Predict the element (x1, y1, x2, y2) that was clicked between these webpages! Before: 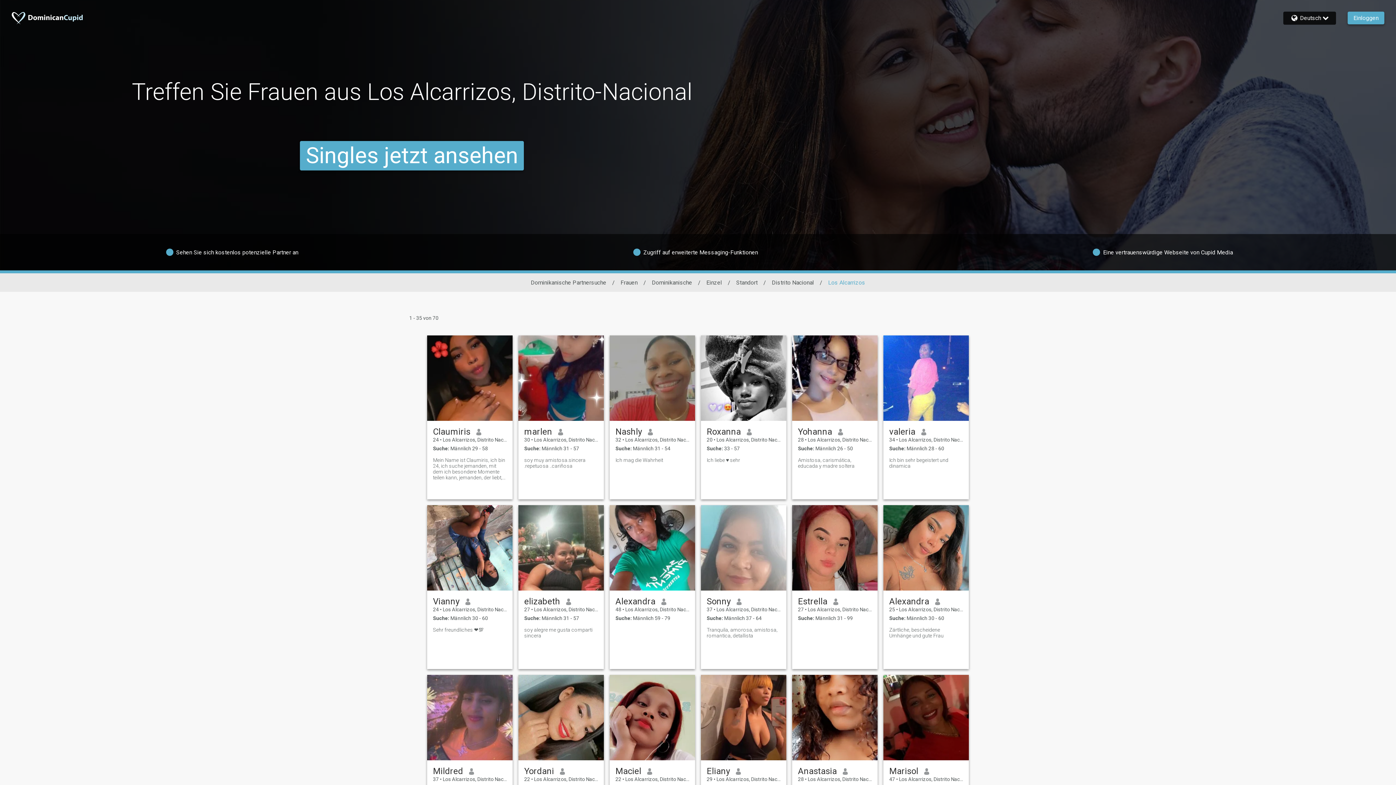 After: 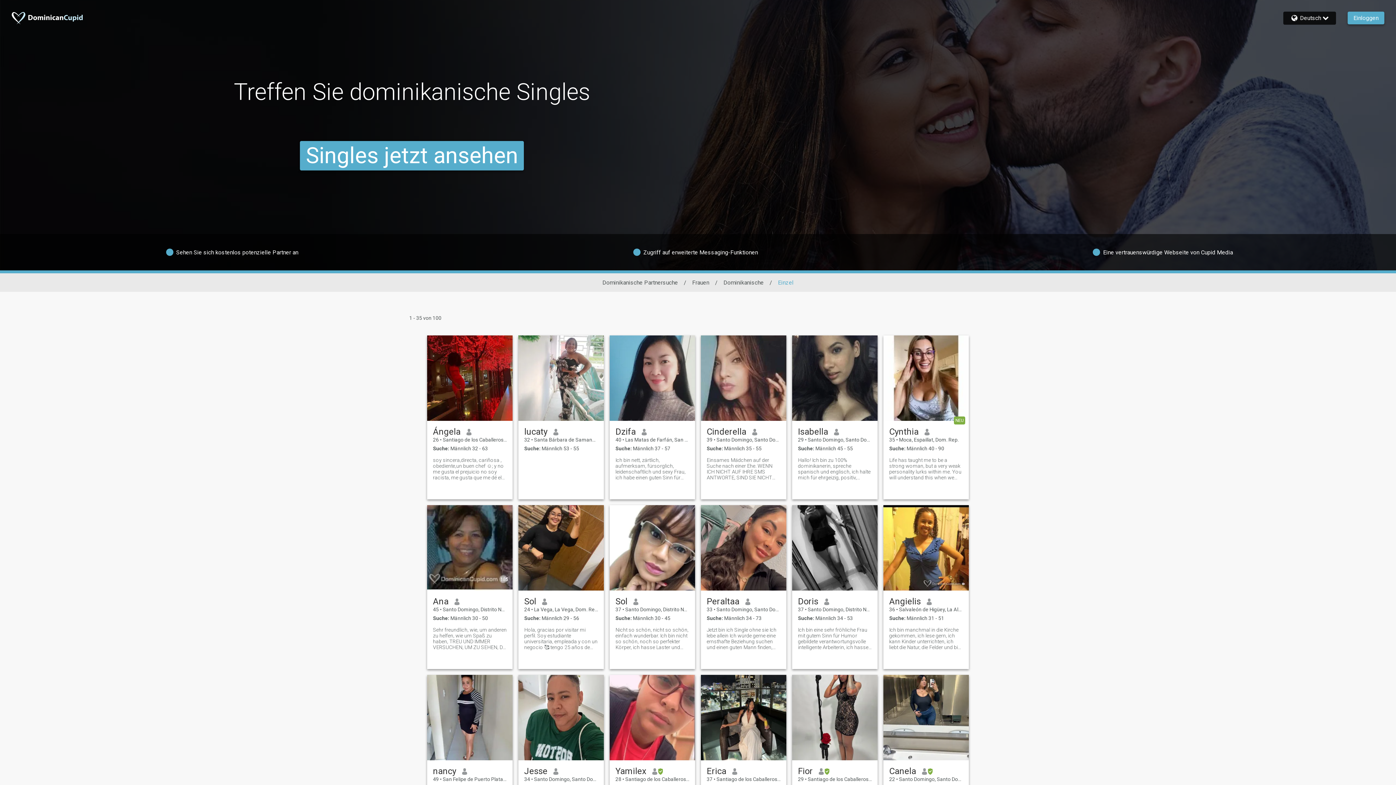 Action: label: Einzel bbox: (706, 279, 722, 286)